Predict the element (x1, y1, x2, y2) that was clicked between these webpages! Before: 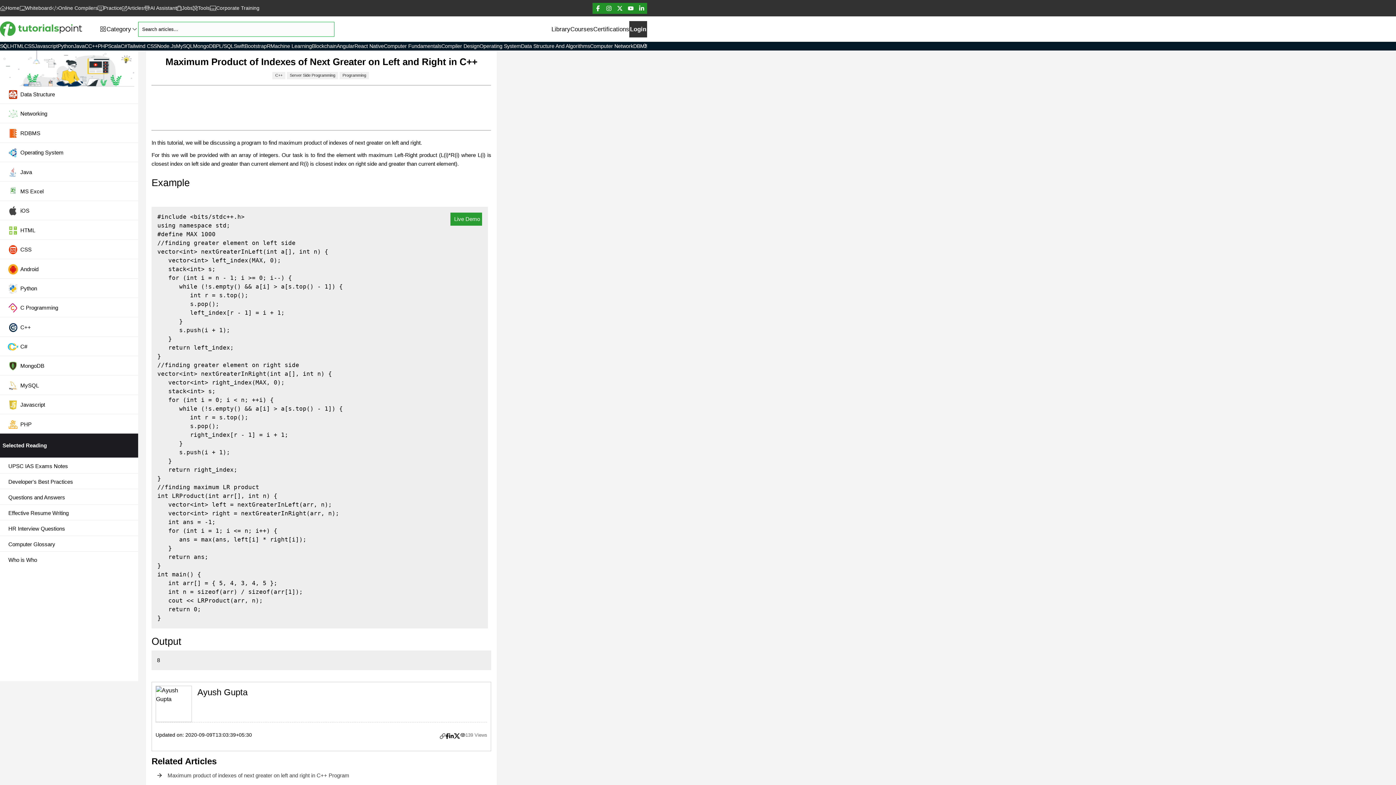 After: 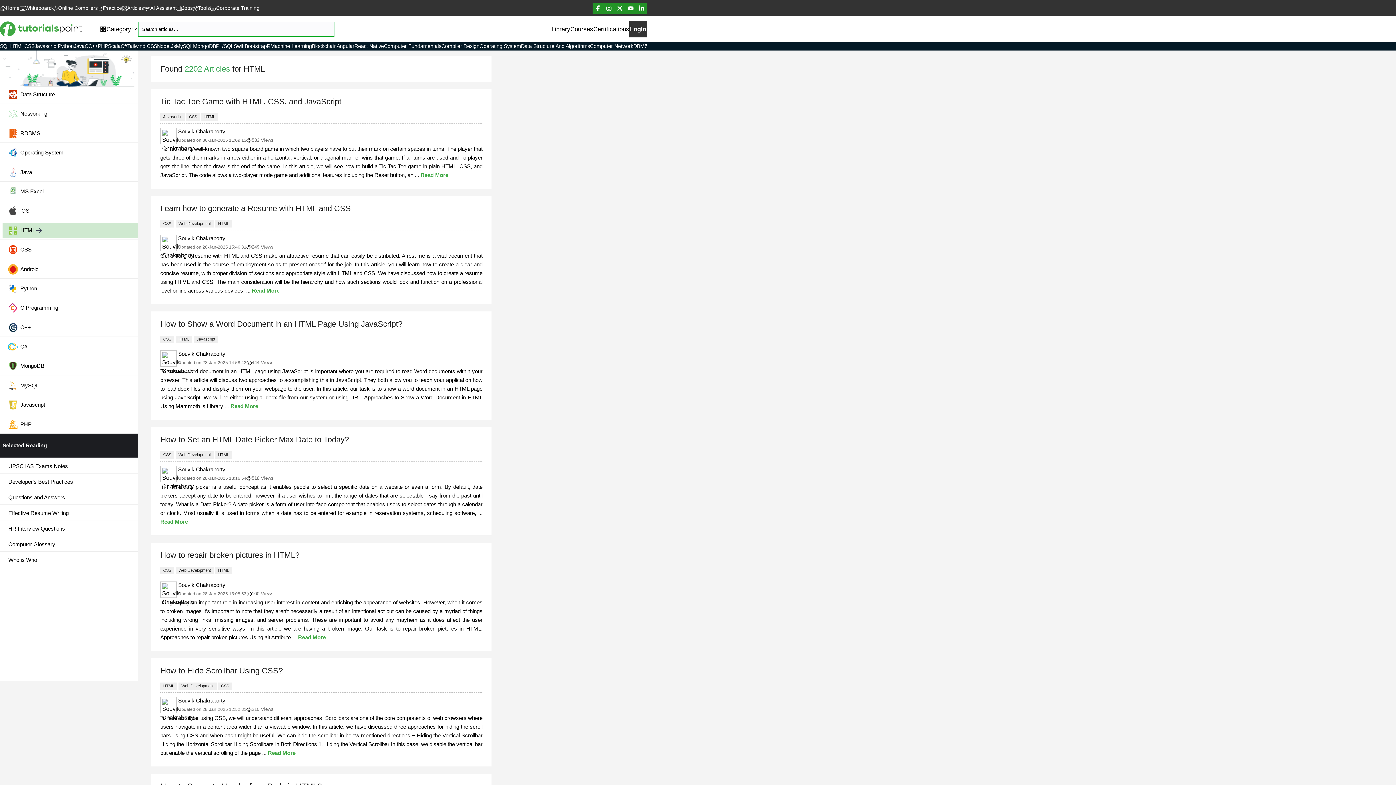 Action: bbox: (2, 222, 138, 238) label: HTML